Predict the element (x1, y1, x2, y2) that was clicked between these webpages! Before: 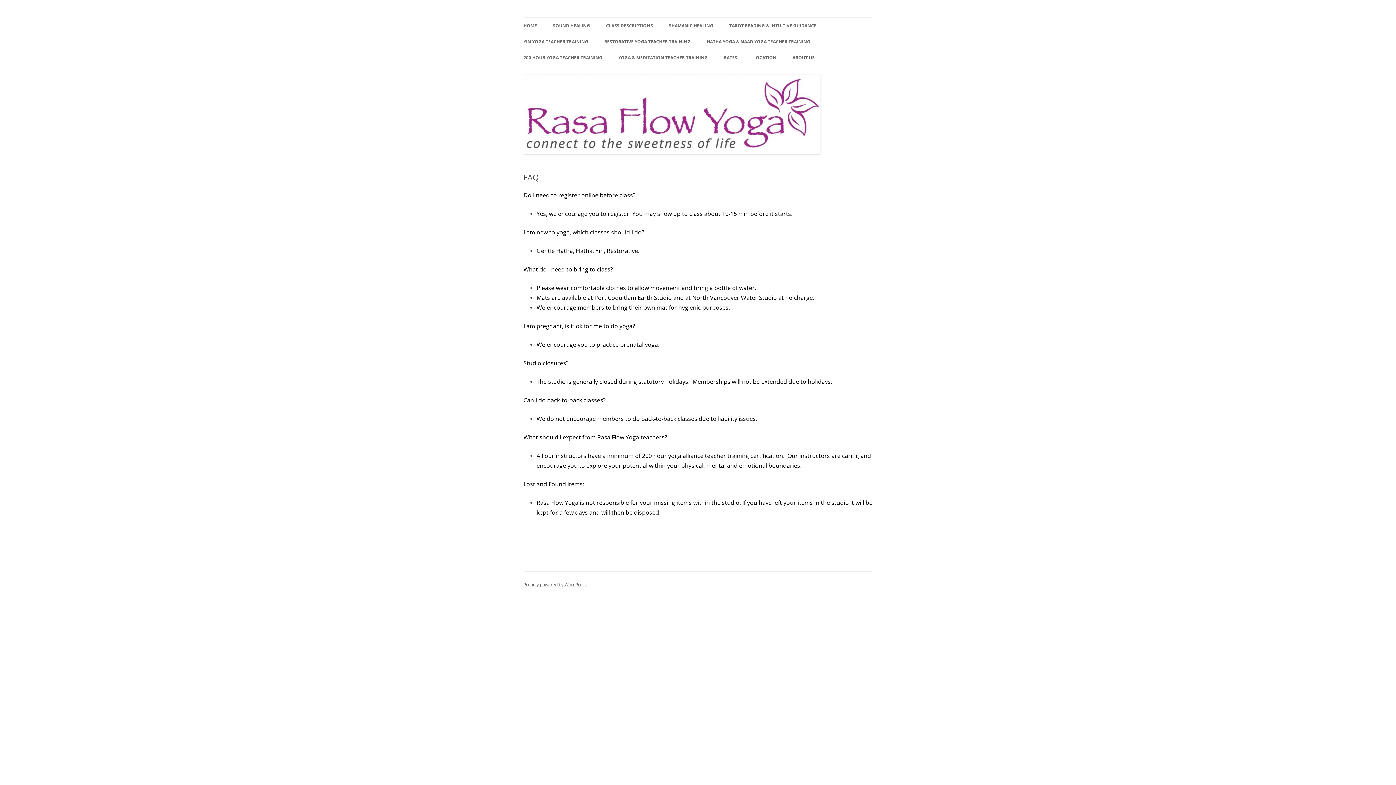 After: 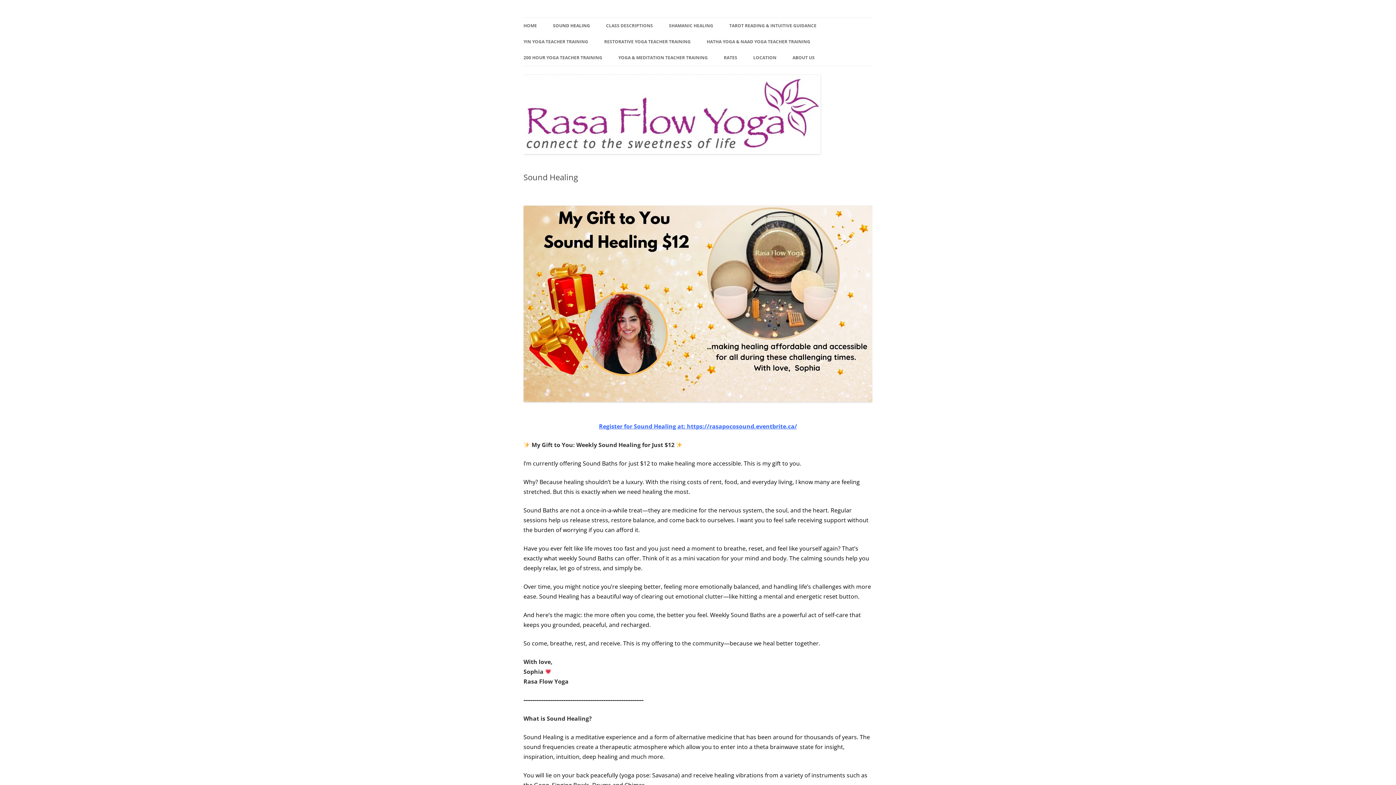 Action: bbox: (553, 17, 590, 33) label: SOUND HEALING